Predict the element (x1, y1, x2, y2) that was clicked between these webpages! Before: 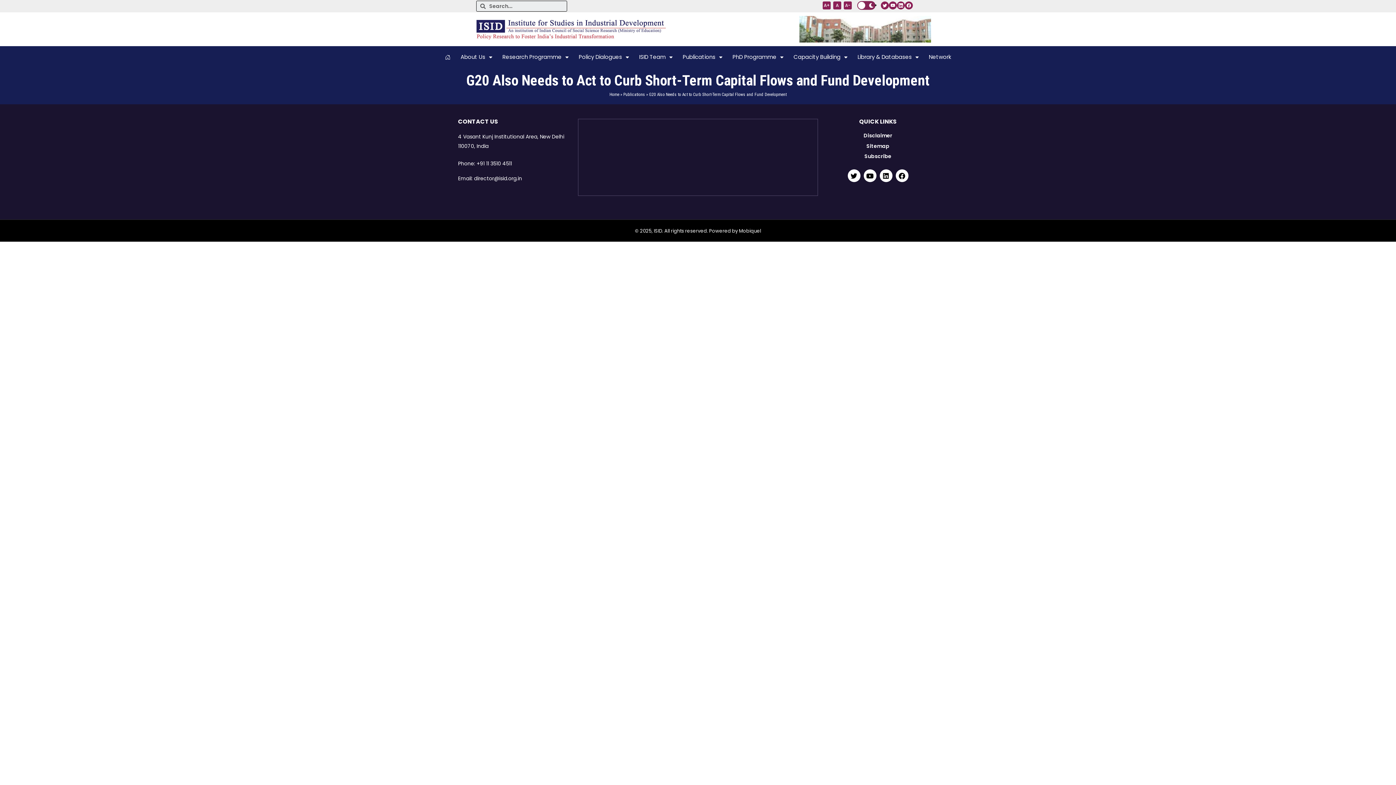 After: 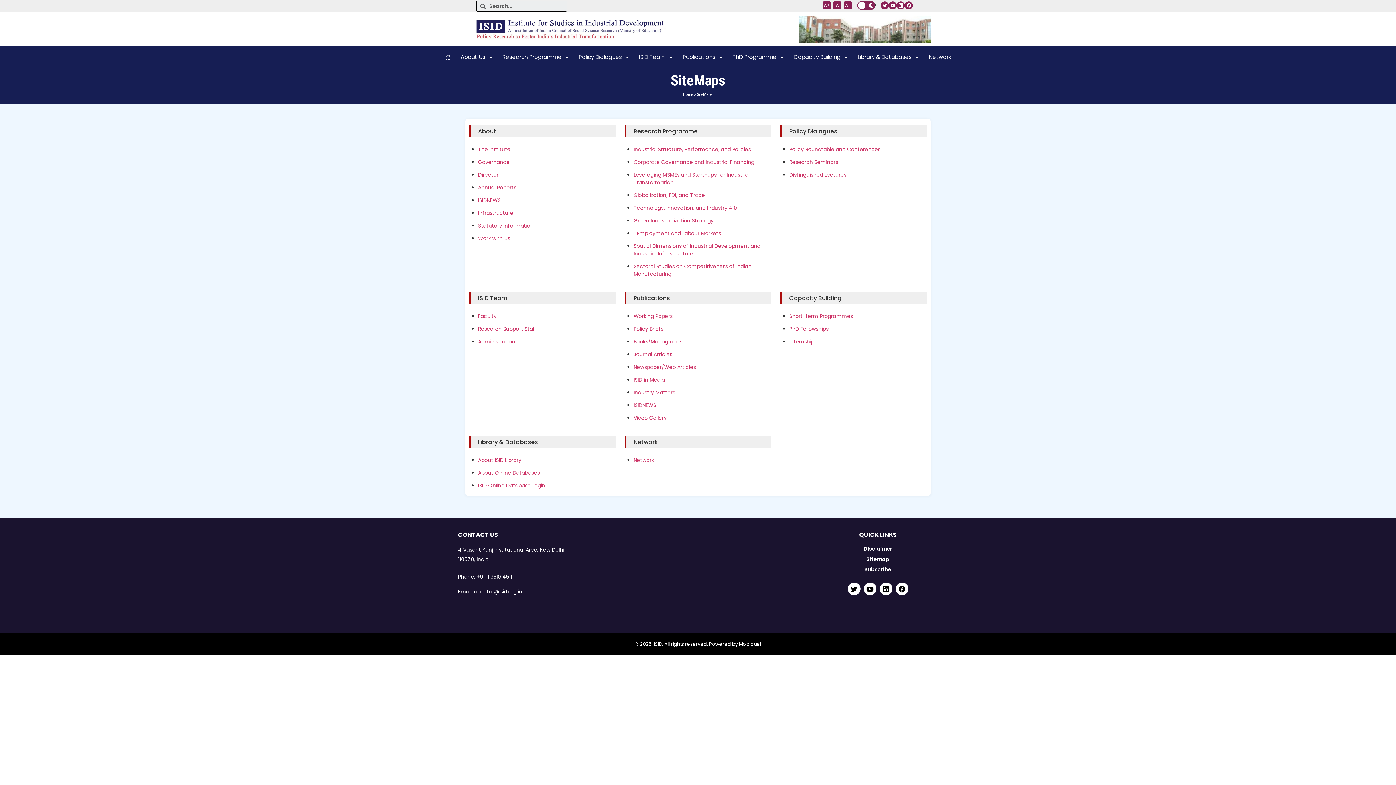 Action: label: Sitemap bbox: (818, 142, 938, 150)